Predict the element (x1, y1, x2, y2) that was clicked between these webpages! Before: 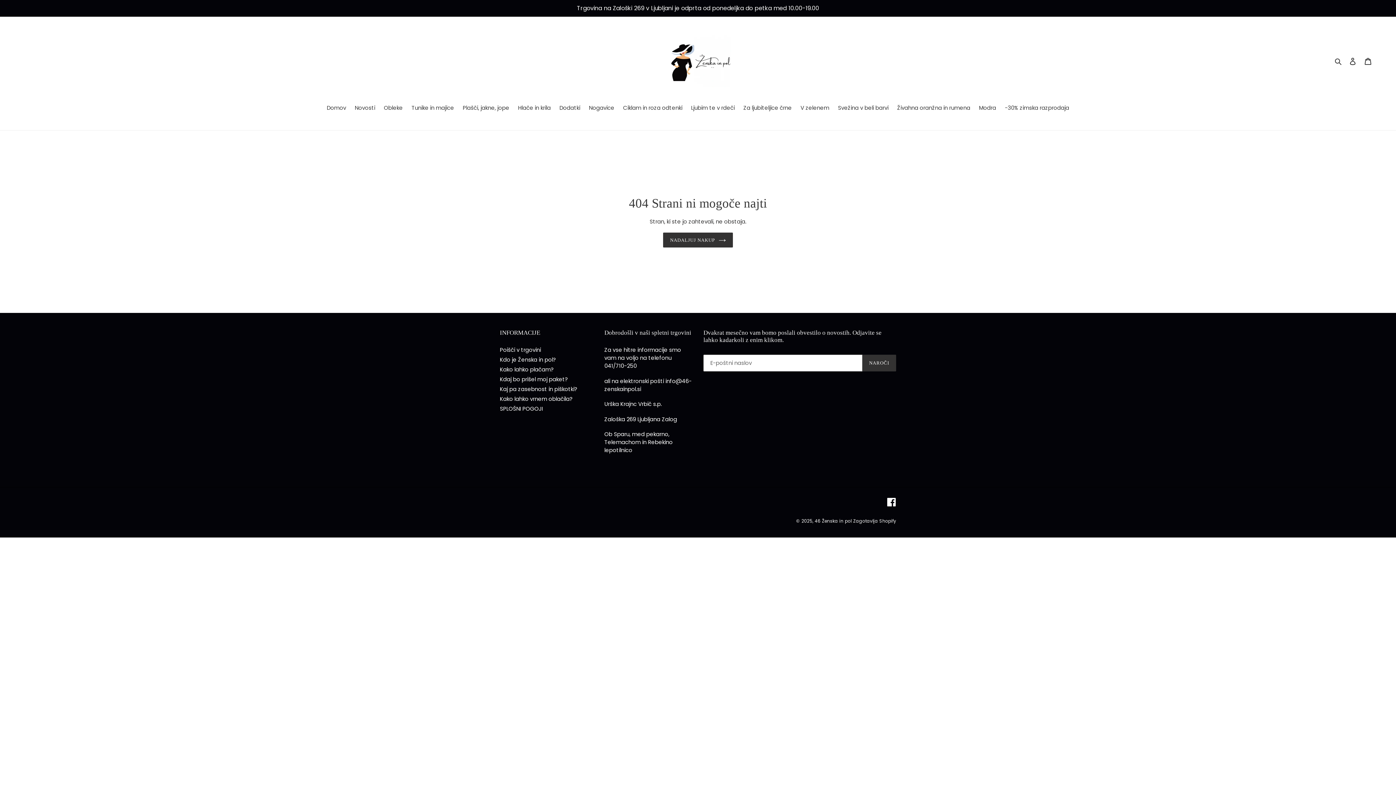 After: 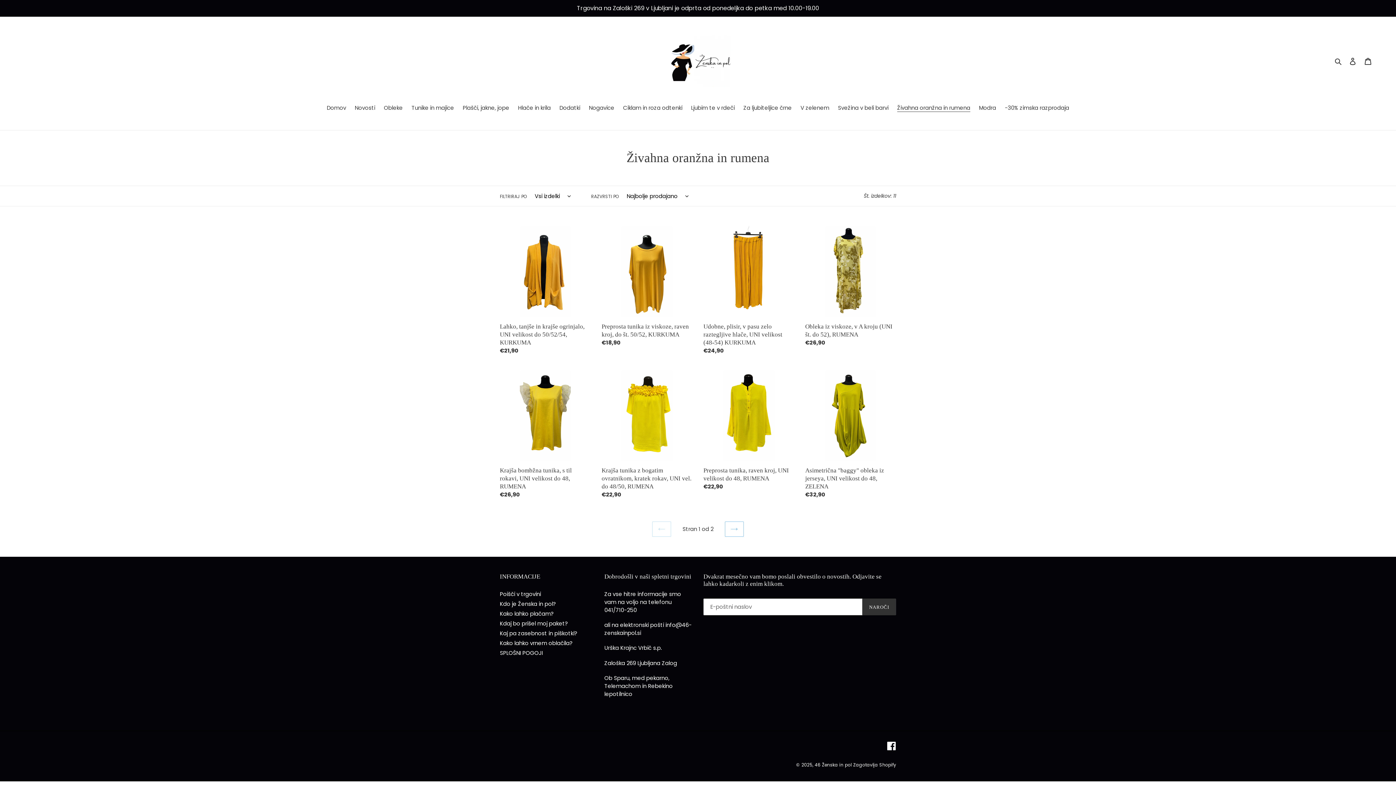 Action: label: Živahna oranžna in rumena bbox: (893, 104, 974, 113)